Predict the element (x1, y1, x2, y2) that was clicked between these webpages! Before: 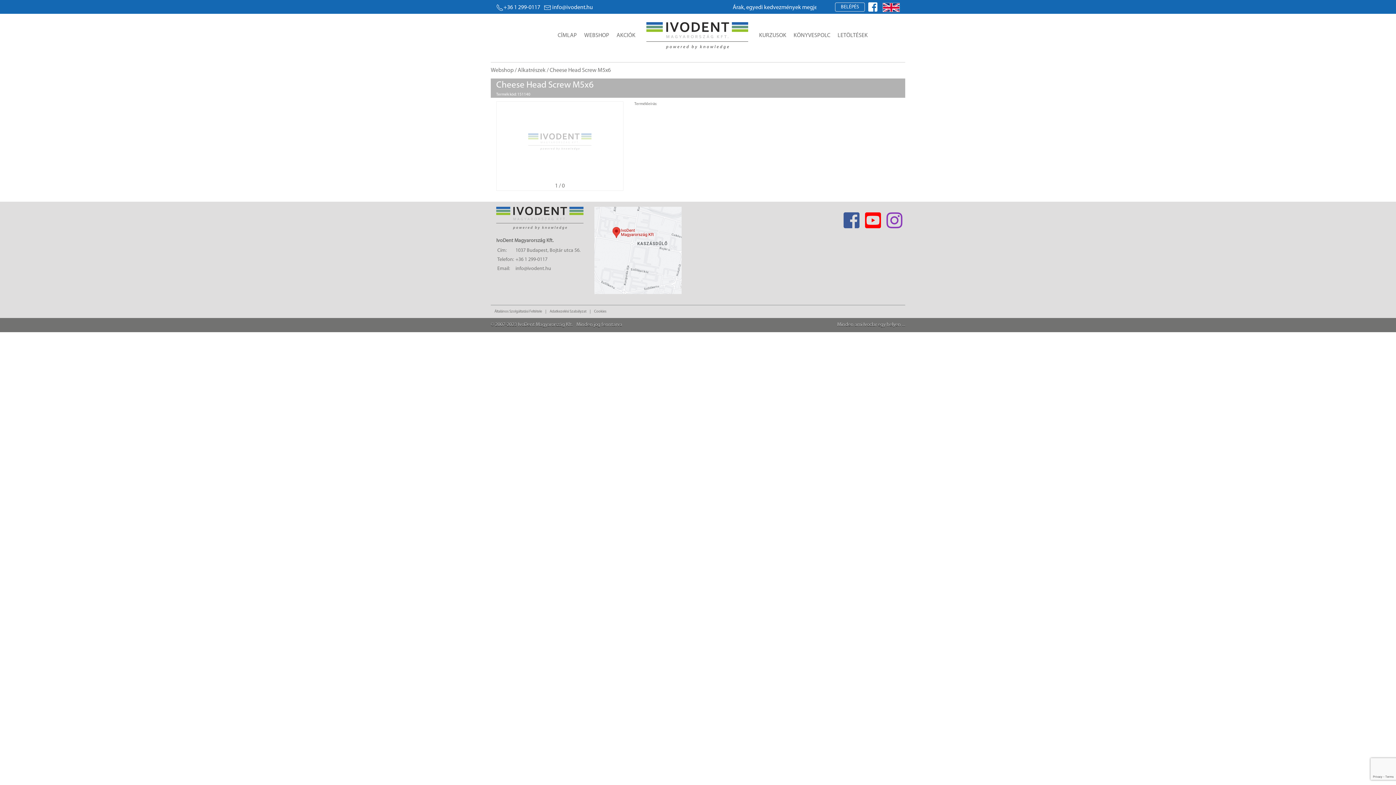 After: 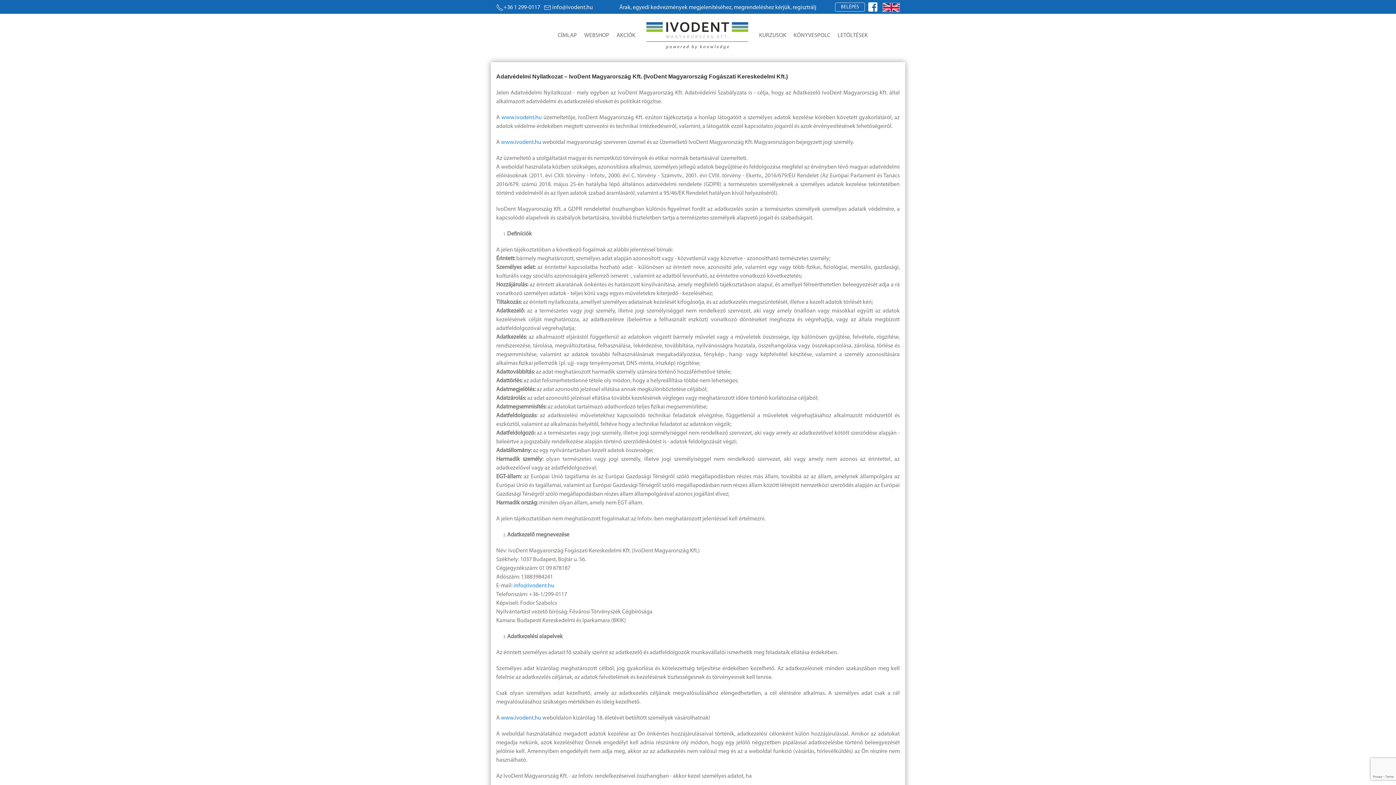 Action: label: Adatkezelési Szabályzat bbox: (545, 309, 586, 313)